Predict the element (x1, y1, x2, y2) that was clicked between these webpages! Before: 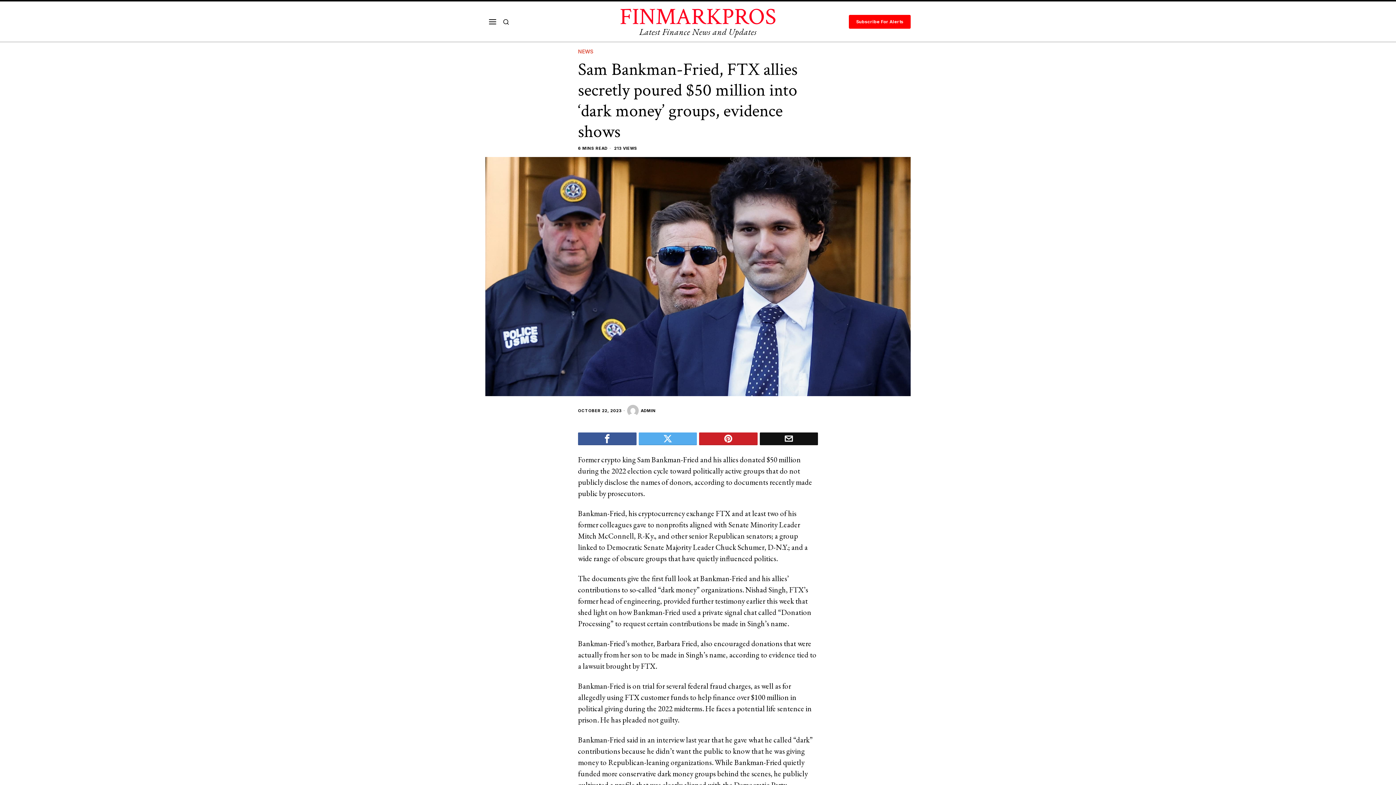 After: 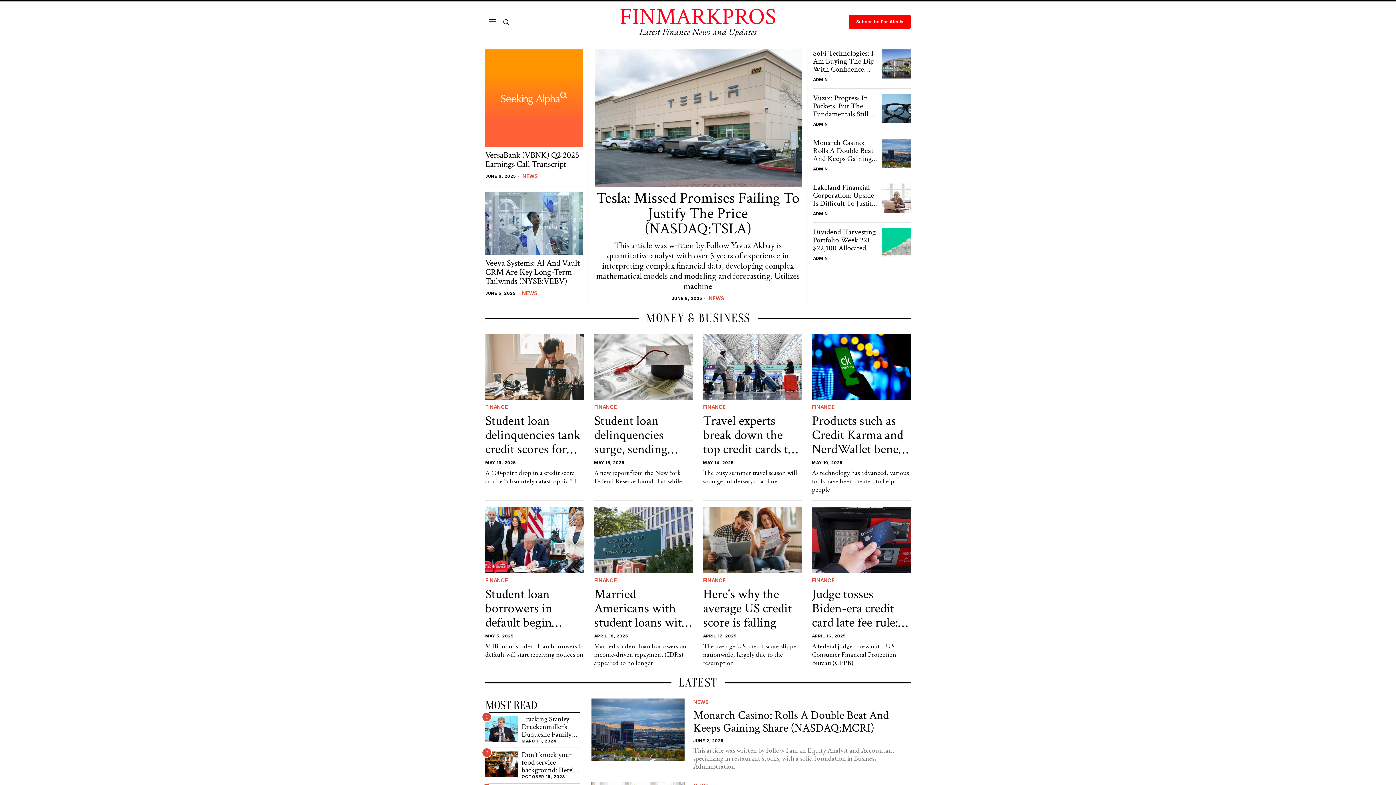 Action: label: FINMARKPROS bbox: (619, 6, 776, 27)